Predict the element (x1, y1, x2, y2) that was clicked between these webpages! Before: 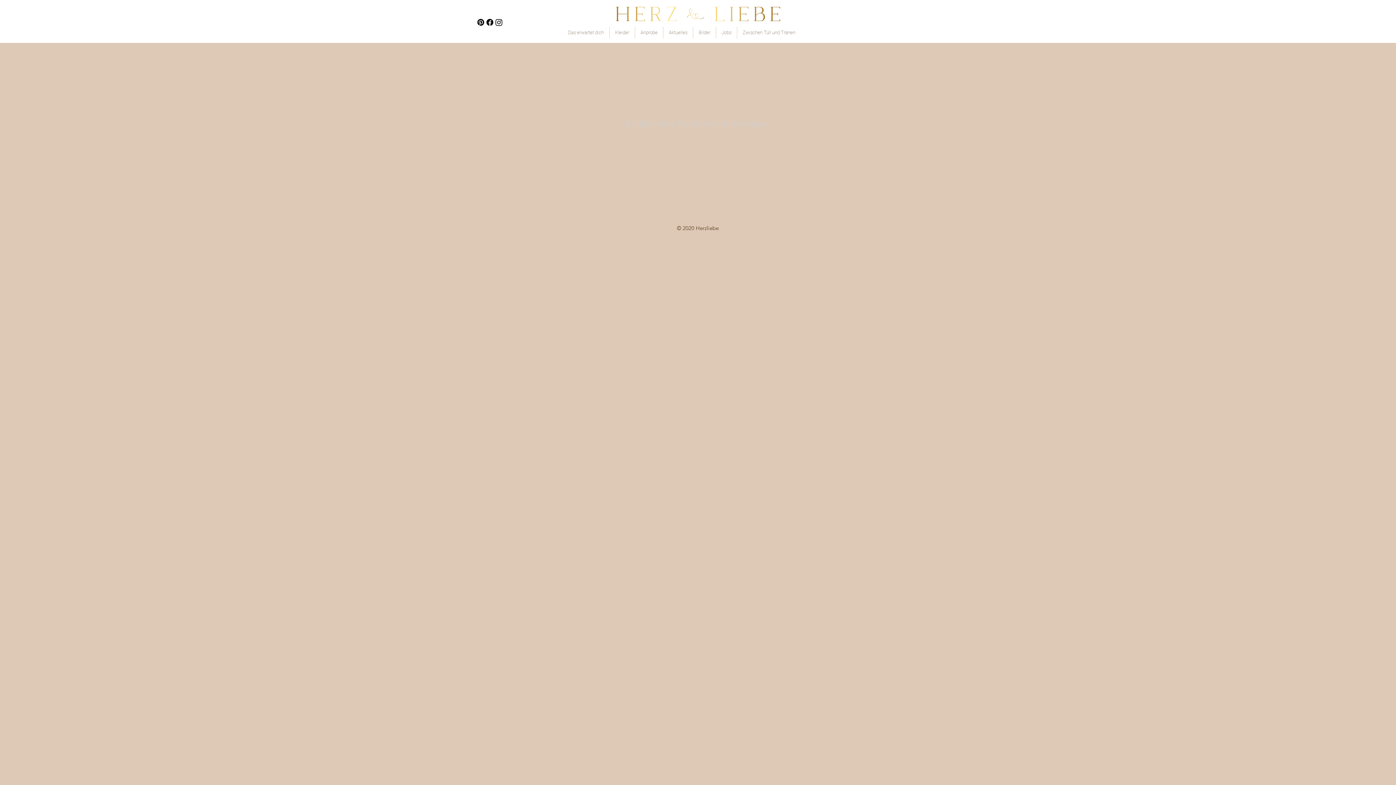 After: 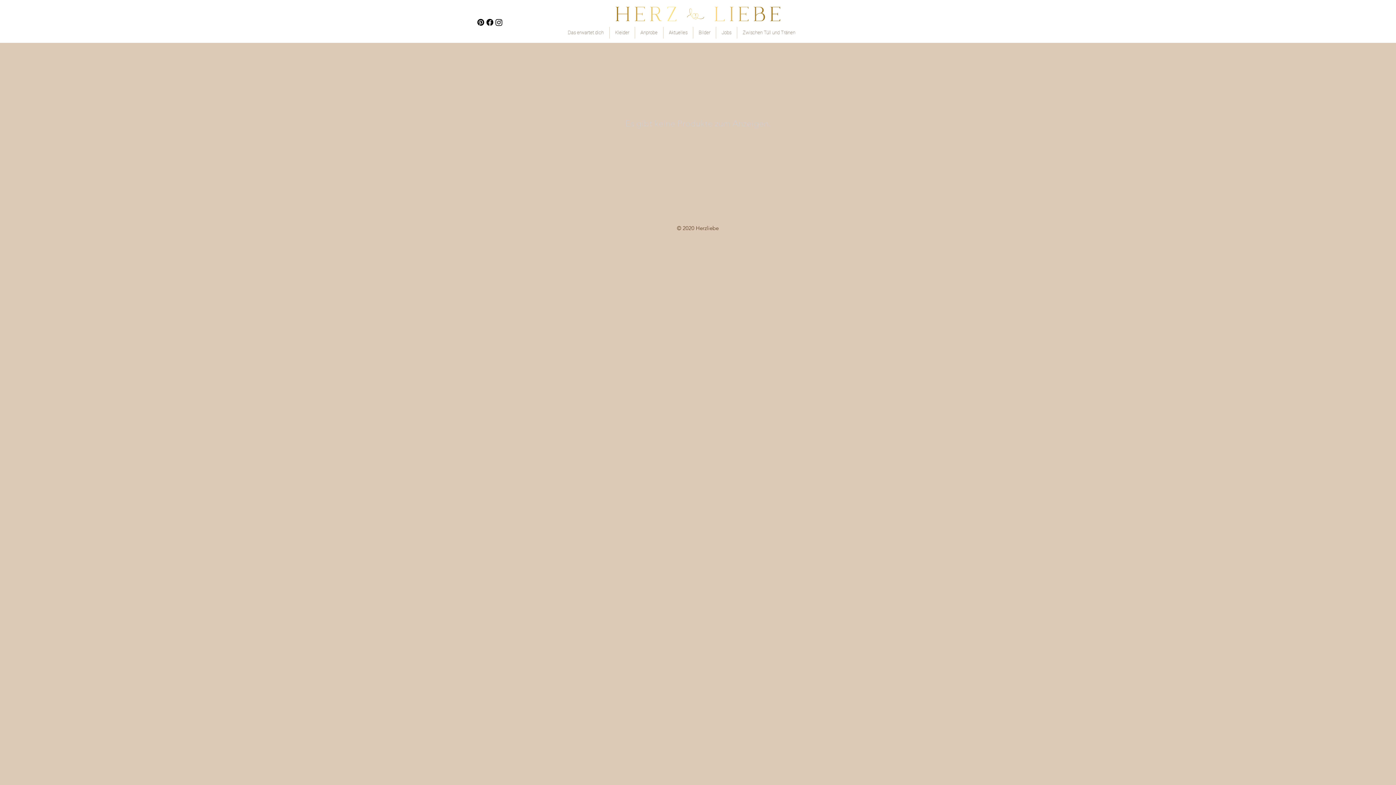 Action: bbox: (485, 17, 494, 26)